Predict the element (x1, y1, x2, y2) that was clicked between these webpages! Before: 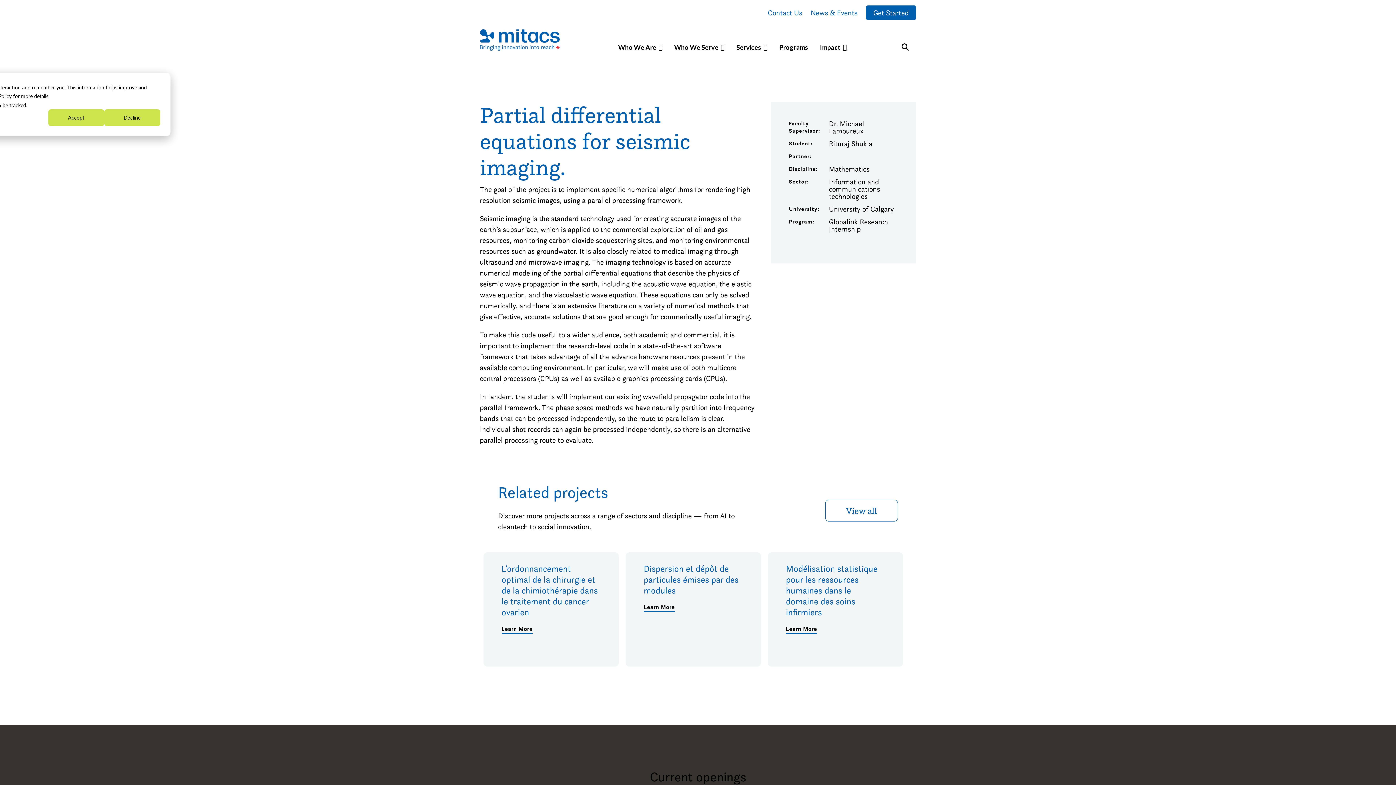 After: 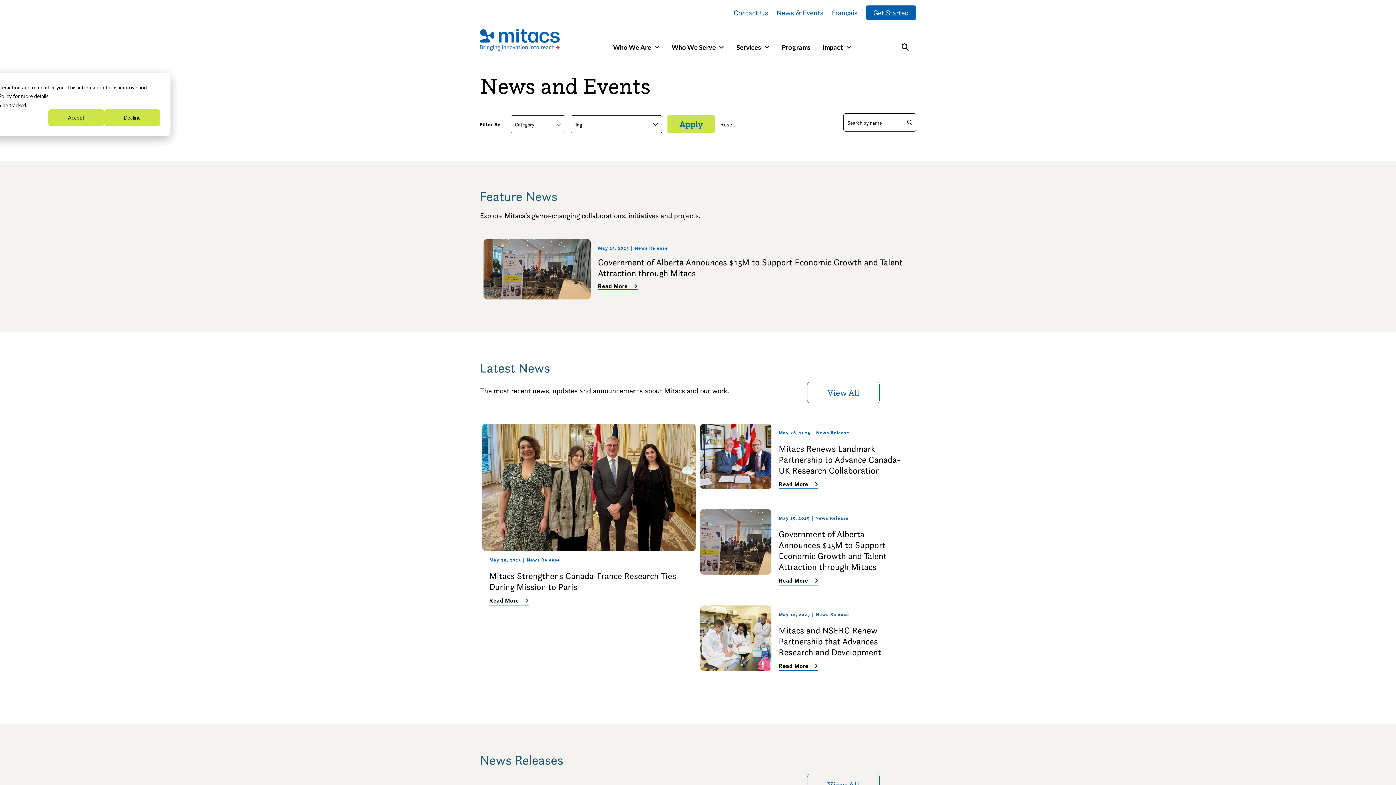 Action: bbox: (810, 8, 857, 17) label: News & Events